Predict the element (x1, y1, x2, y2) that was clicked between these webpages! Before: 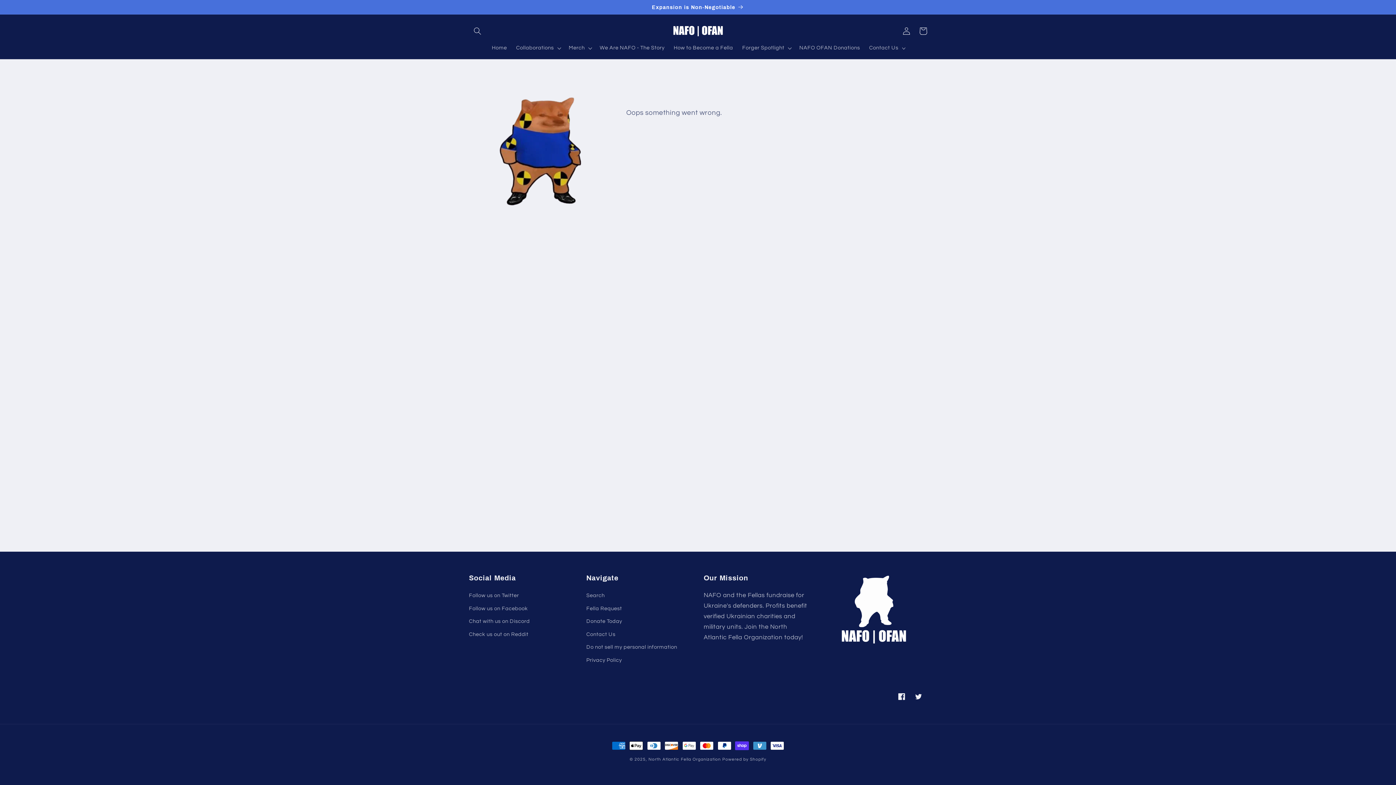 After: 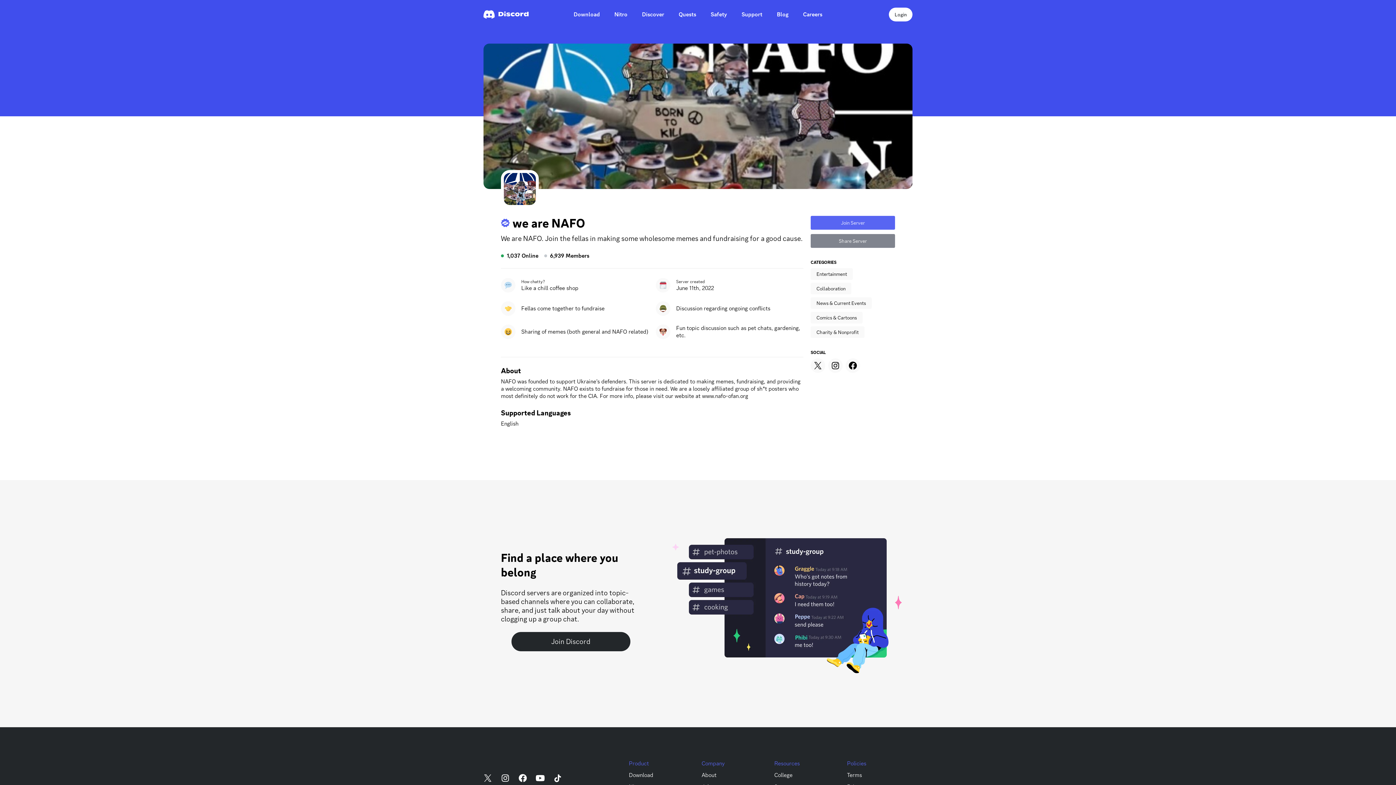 Action: bbox: (469, 615, 530, 628) label: Chat with us on Discord